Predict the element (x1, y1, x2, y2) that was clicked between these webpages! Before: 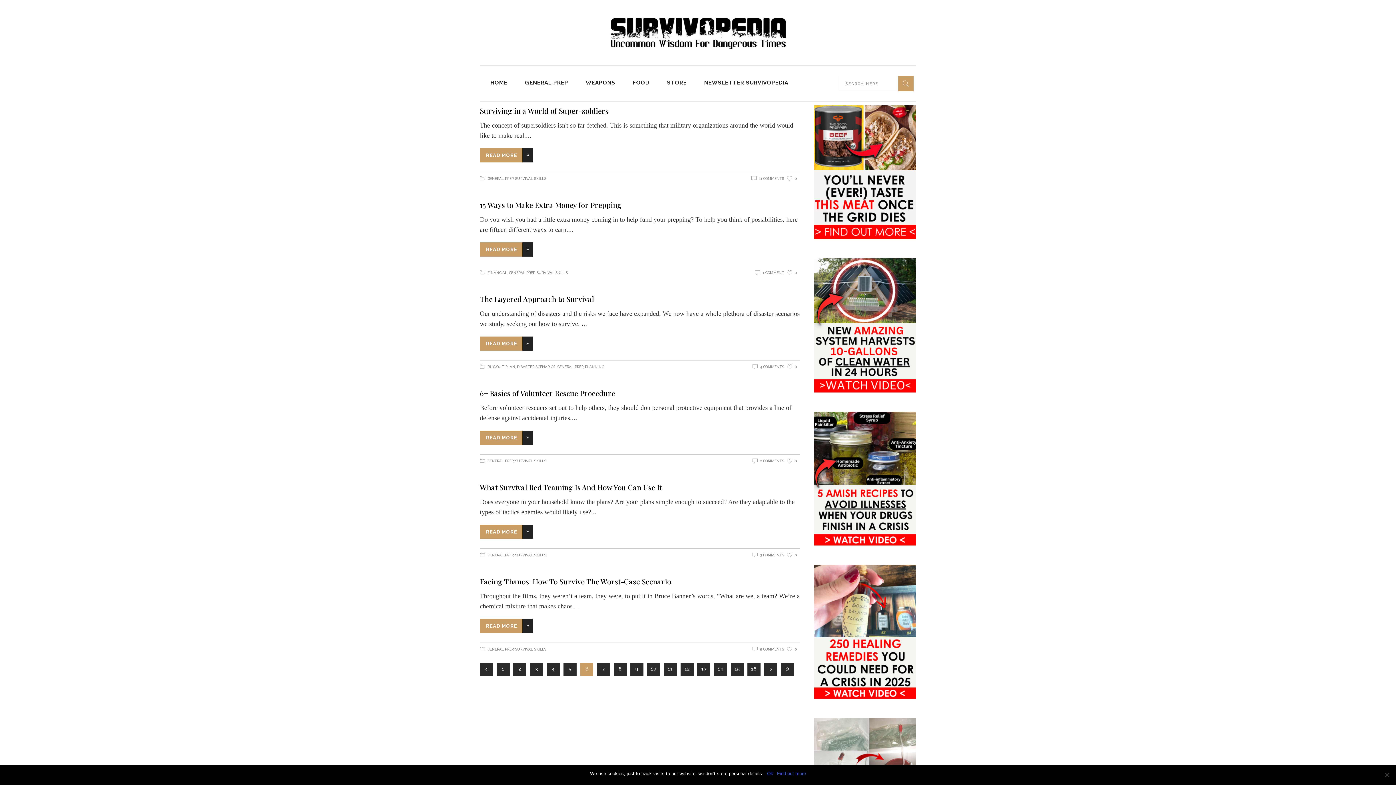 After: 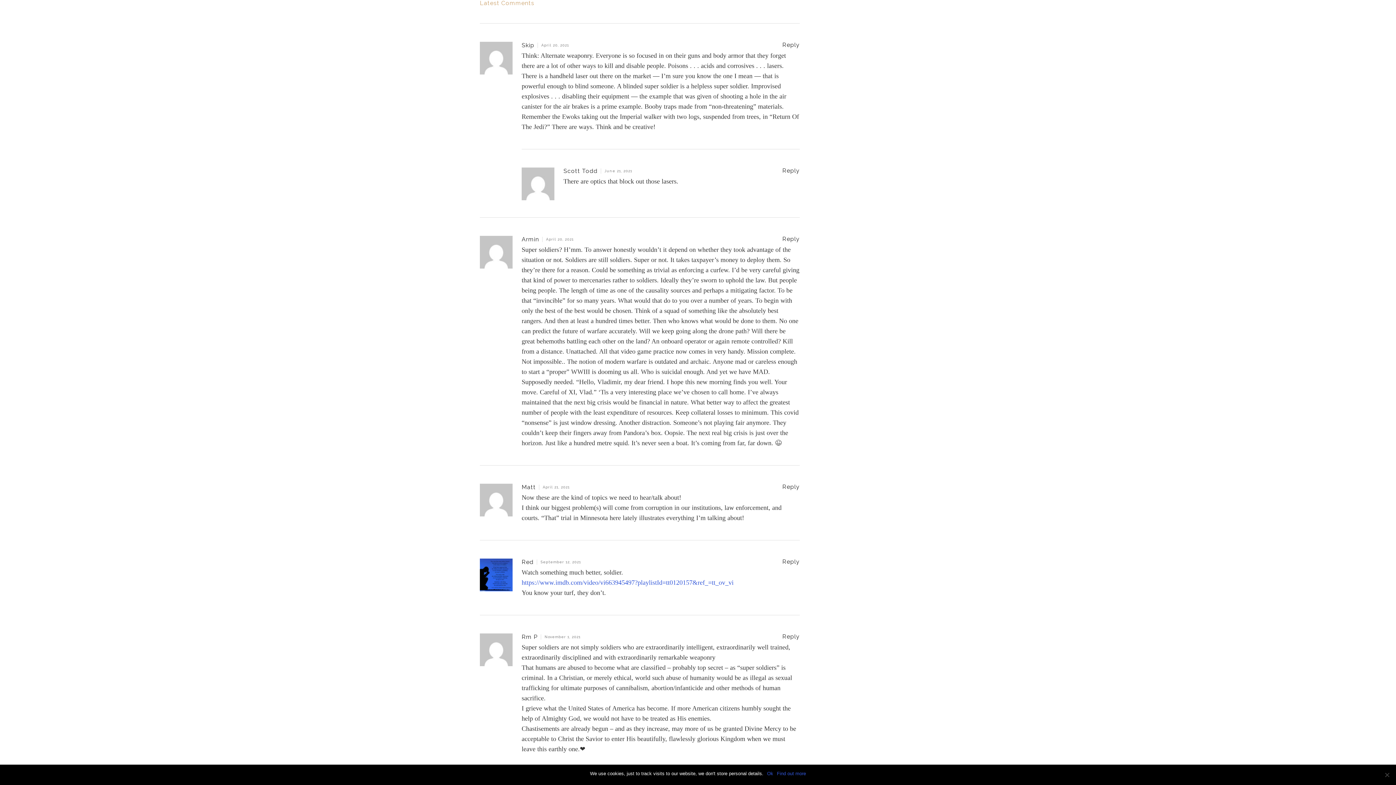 Action: bbox: (751, 176, 784, 180) label: 11 COMMENTS